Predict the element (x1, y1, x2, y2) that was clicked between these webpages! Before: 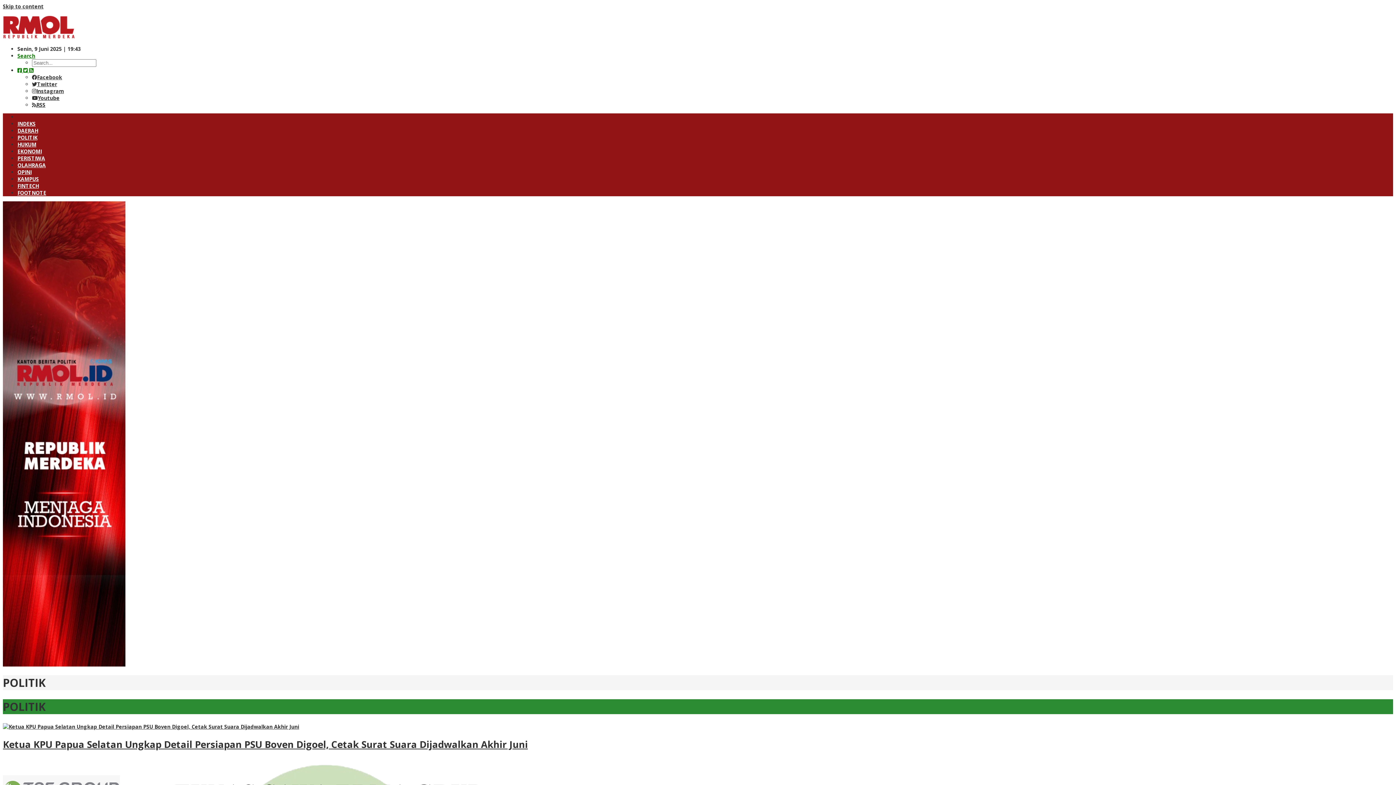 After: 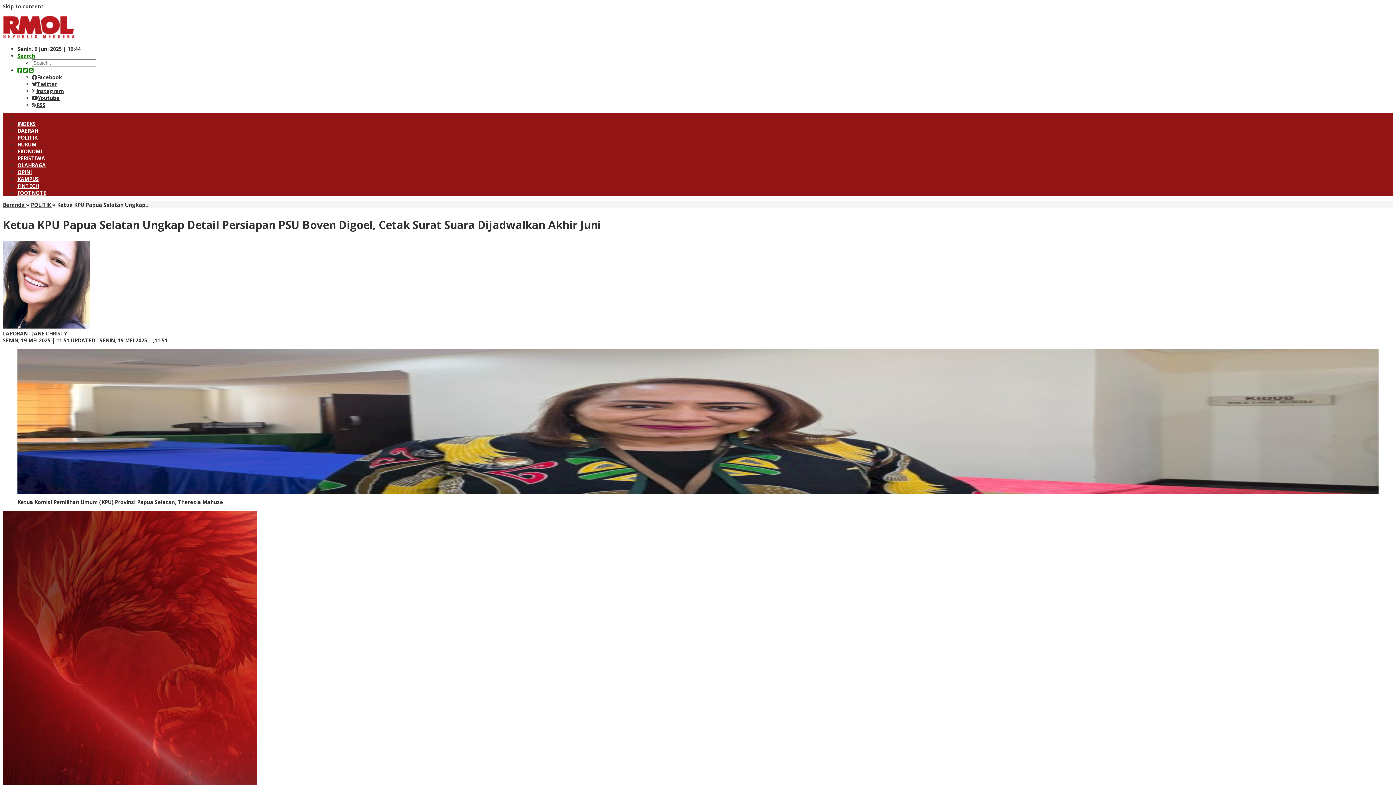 Action: bbox: (2, 738, 528, 751) label: Ketua KPU Papua Selatan Ungkap Detail Persiapan PSU Boven Digoel, Cetak Surat Suara Dijadwalkan Akhir Juni